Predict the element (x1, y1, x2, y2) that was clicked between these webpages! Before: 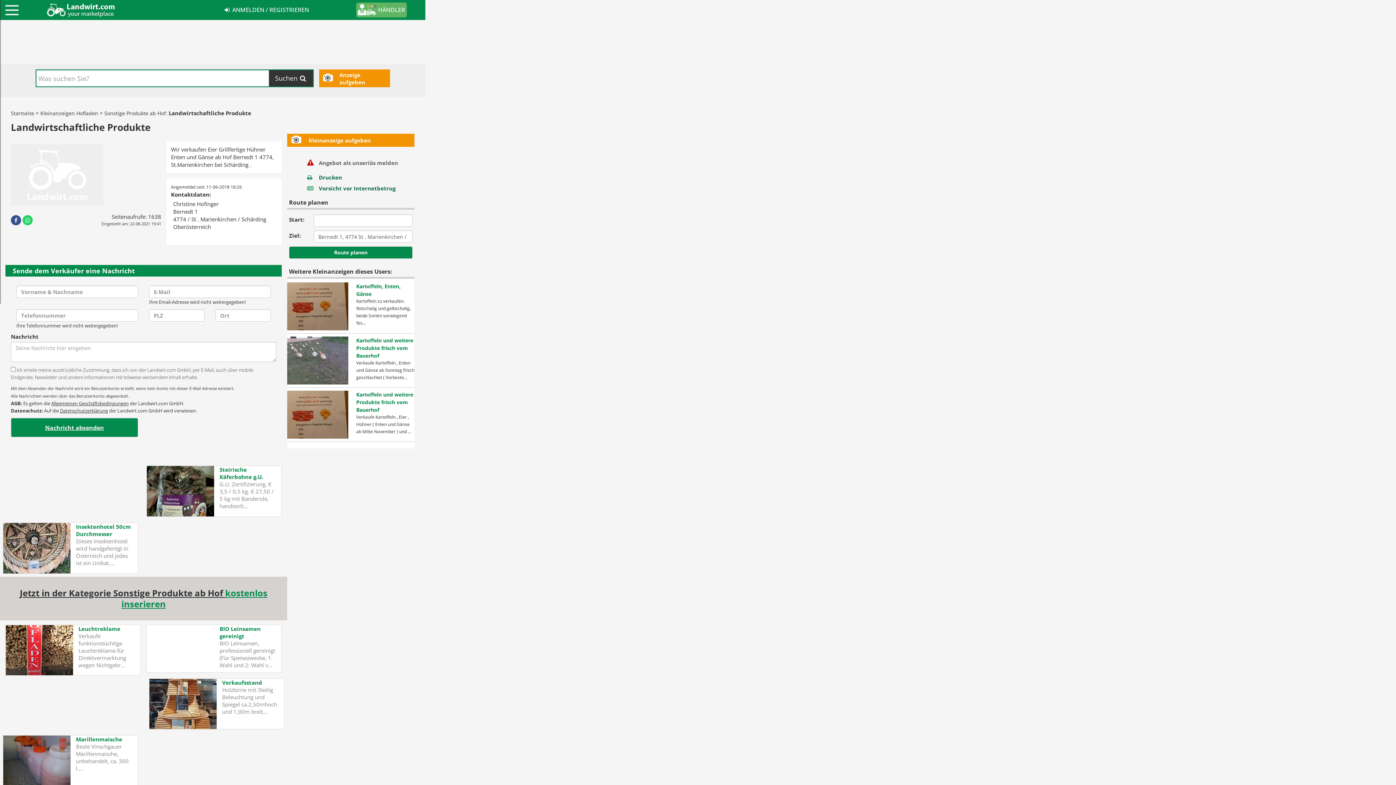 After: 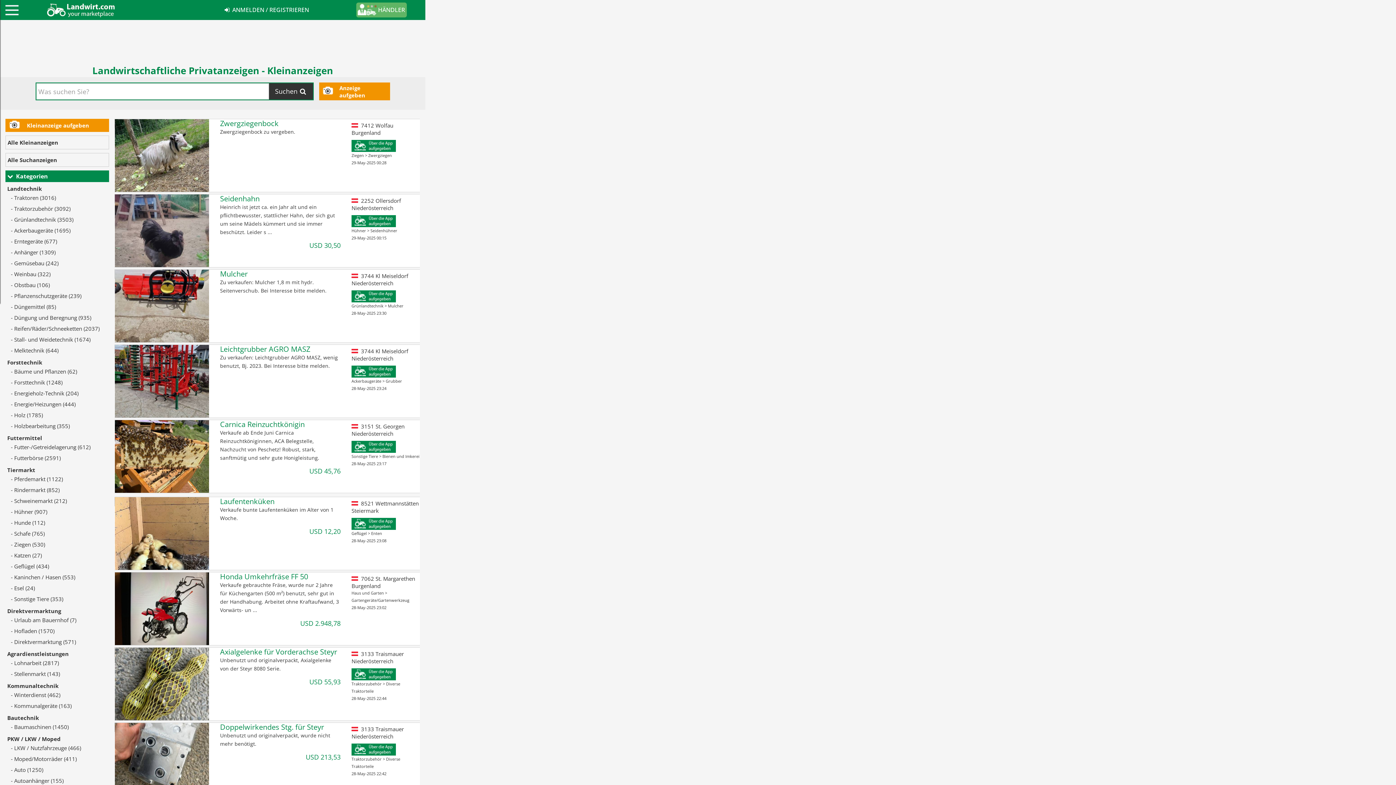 Action: bbox: (40, 109, 74, 116) label: Kleinanzeigen